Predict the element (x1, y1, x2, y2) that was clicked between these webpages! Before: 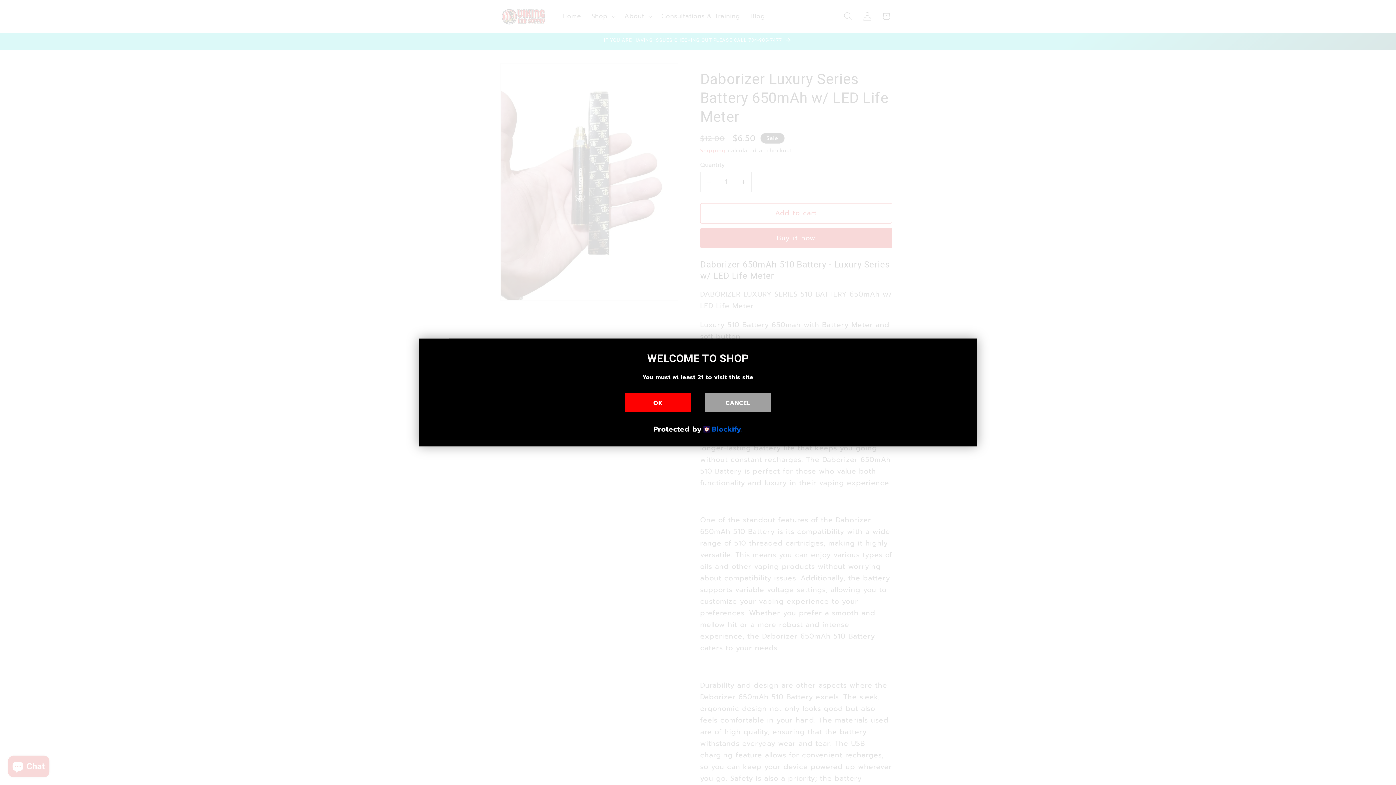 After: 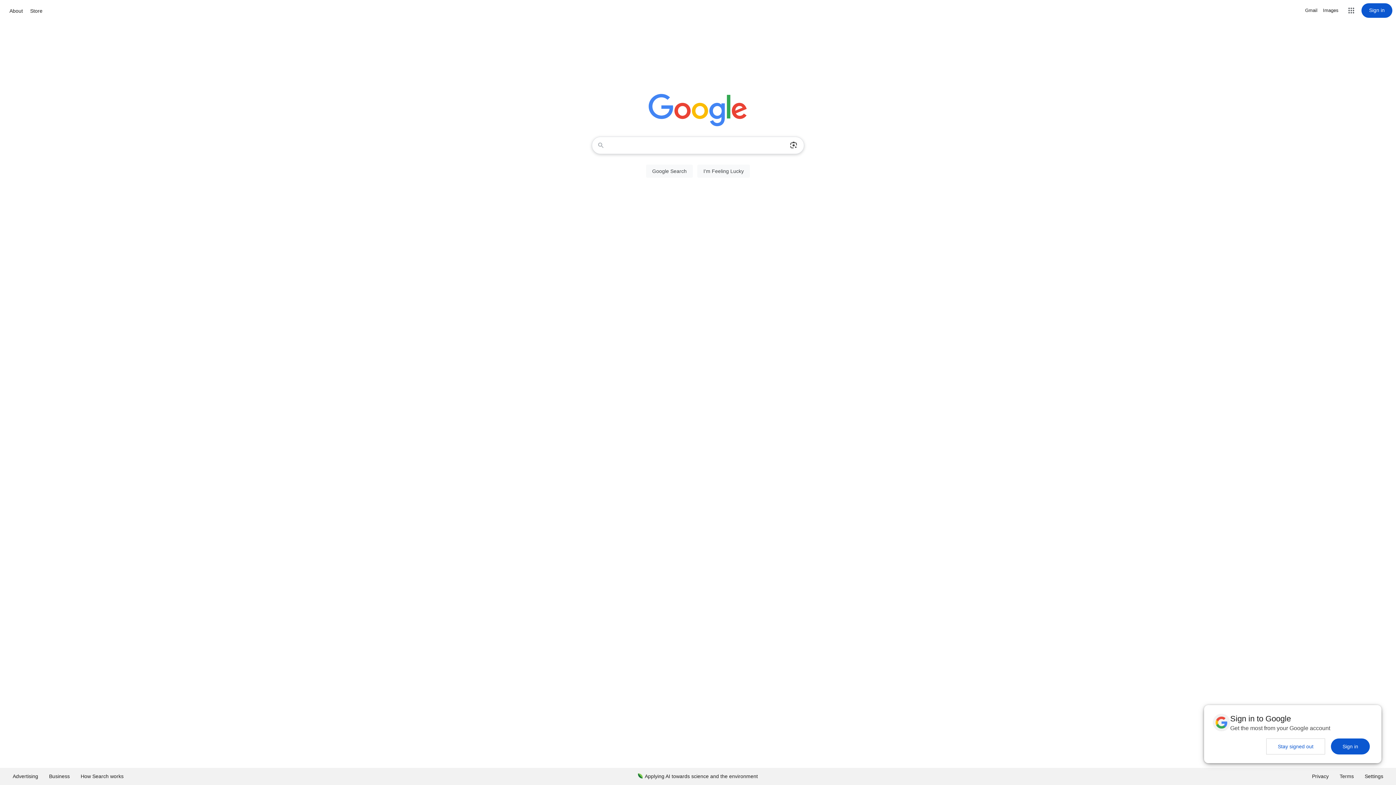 Action: bbox: (705, 393, 770, 412) label: CANCEL